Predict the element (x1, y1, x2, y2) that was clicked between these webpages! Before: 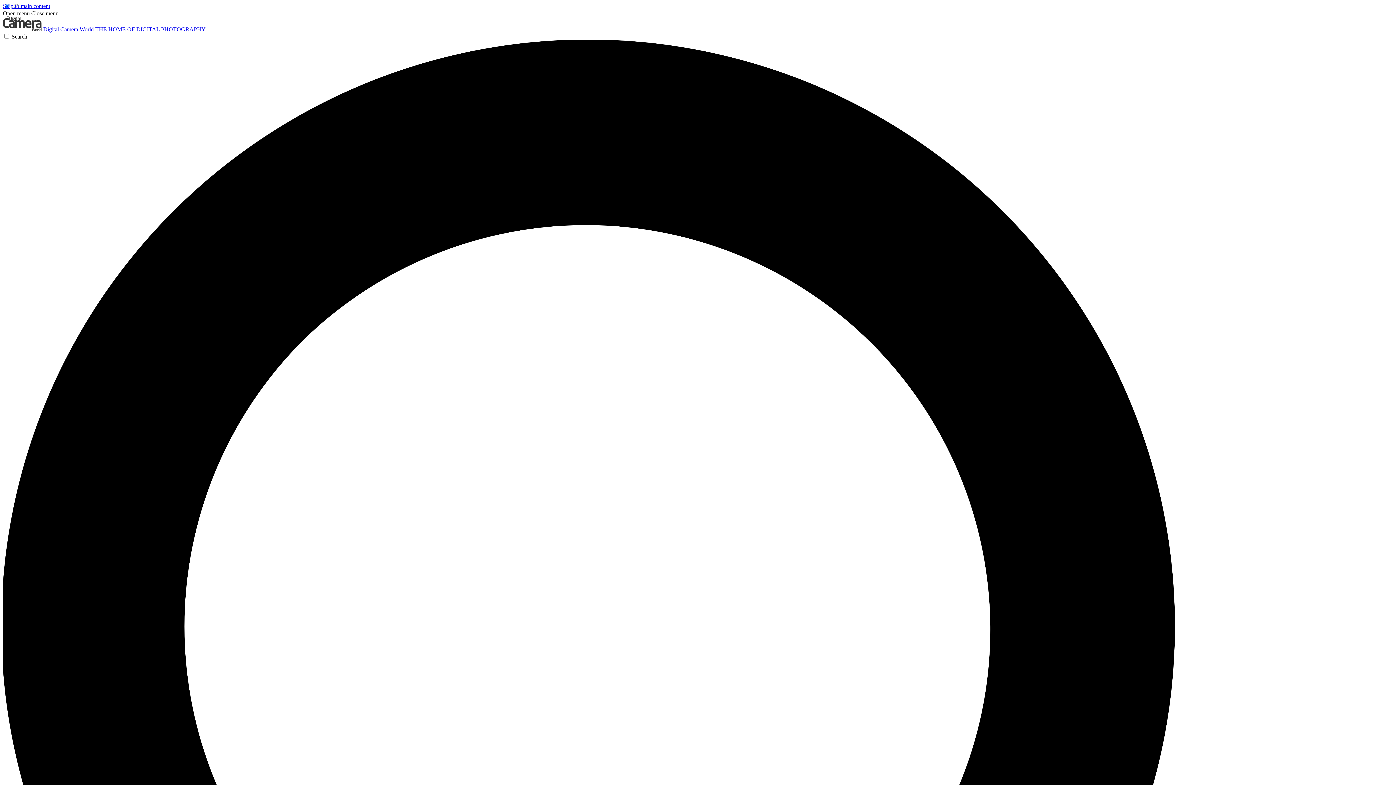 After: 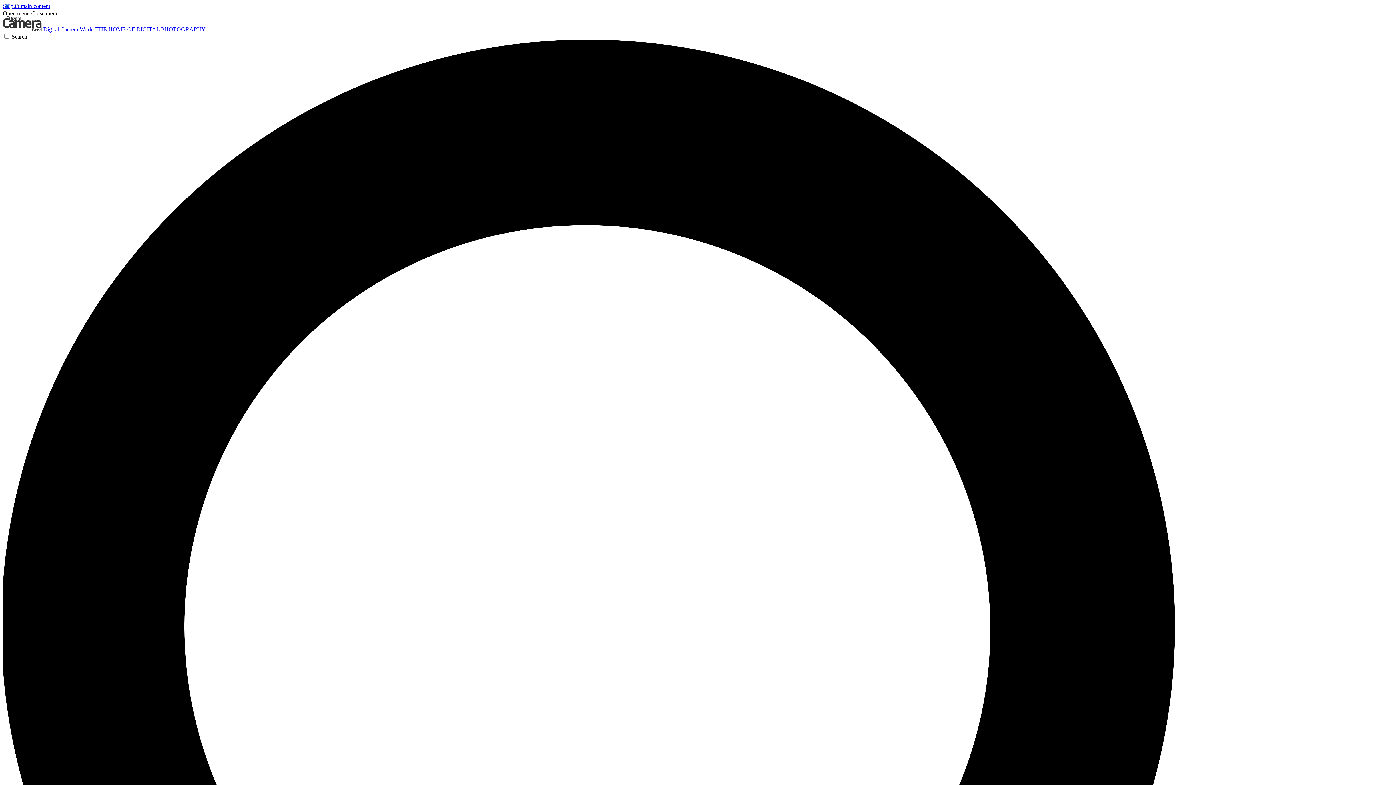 Action: bbox: (31, 10, 58, 16) label: Close menu